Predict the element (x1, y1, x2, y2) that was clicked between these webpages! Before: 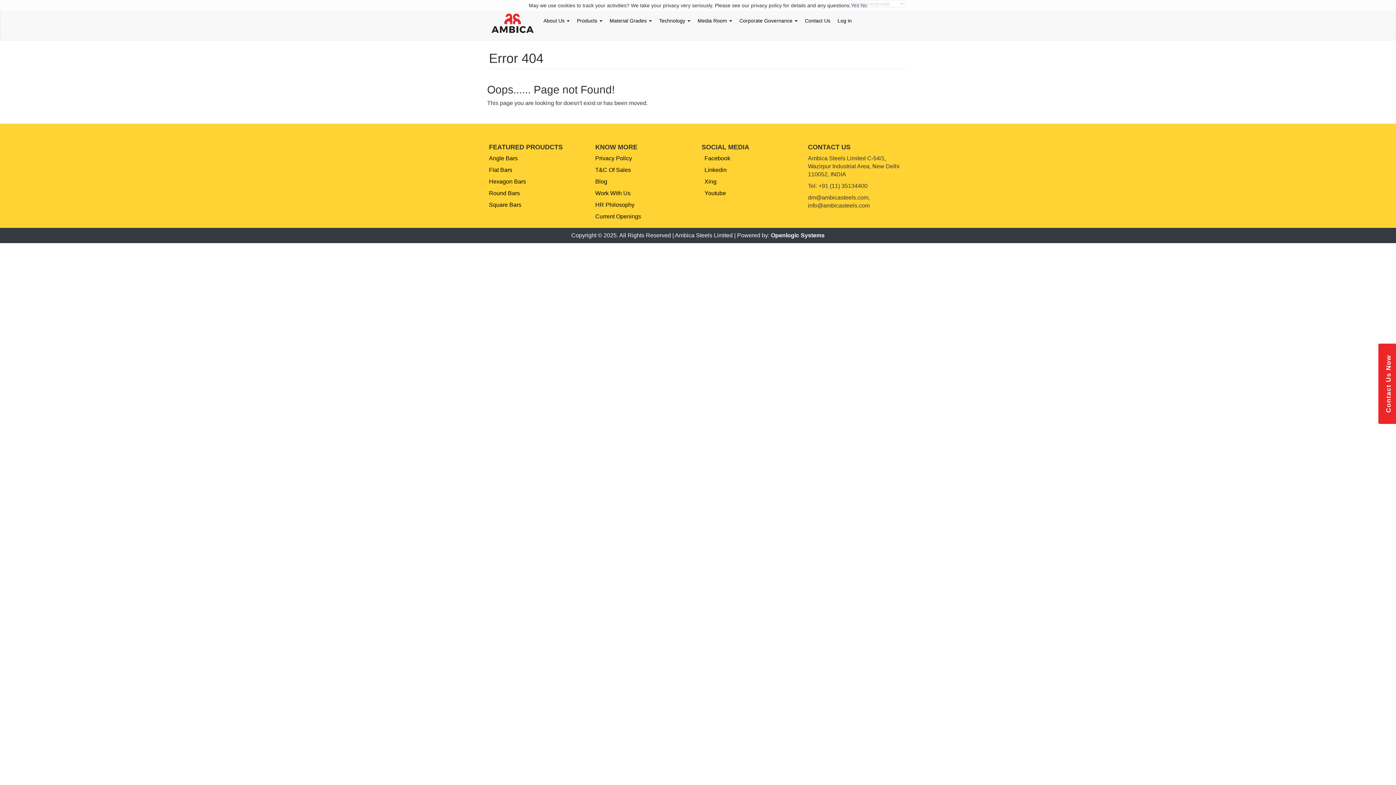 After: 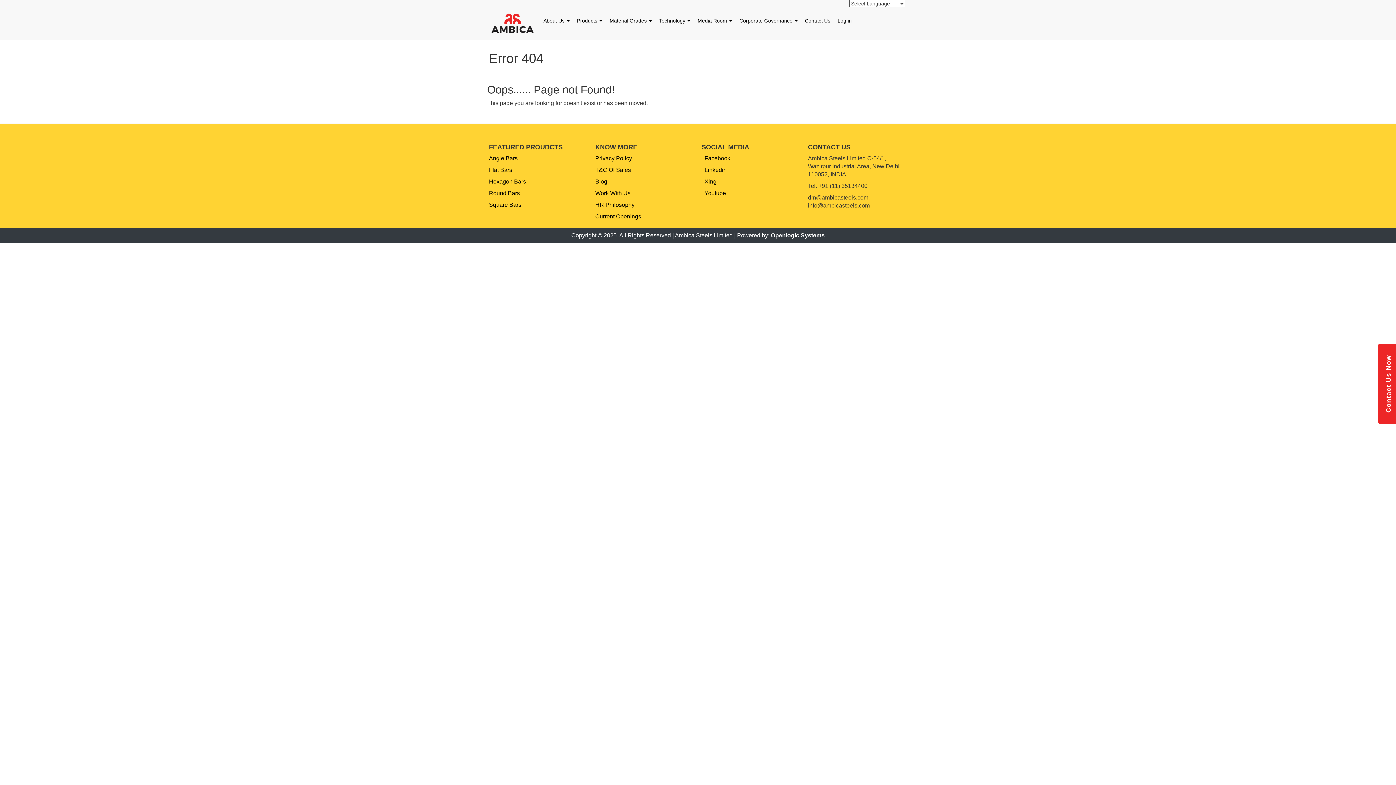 Action: label: Yes bbox: (851, 2, 859, 8)